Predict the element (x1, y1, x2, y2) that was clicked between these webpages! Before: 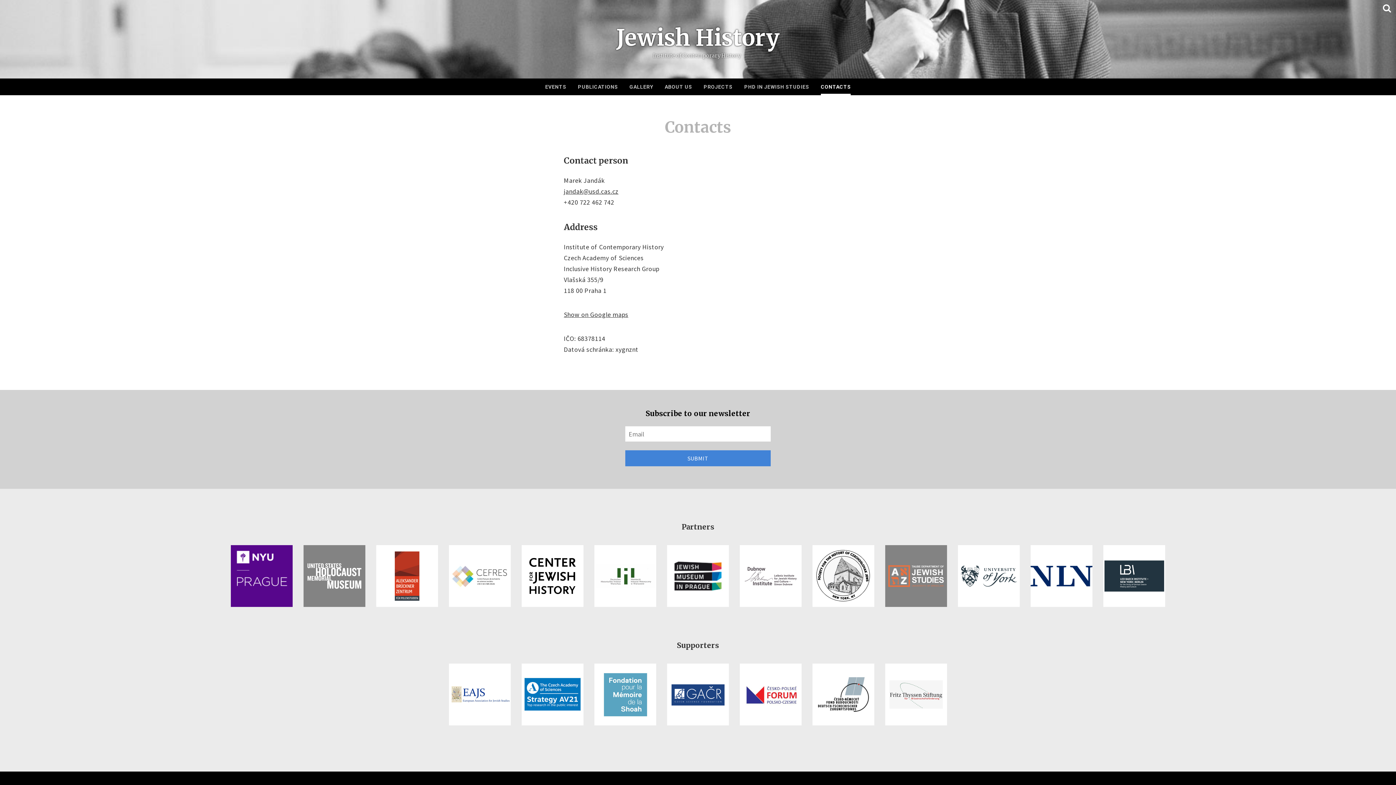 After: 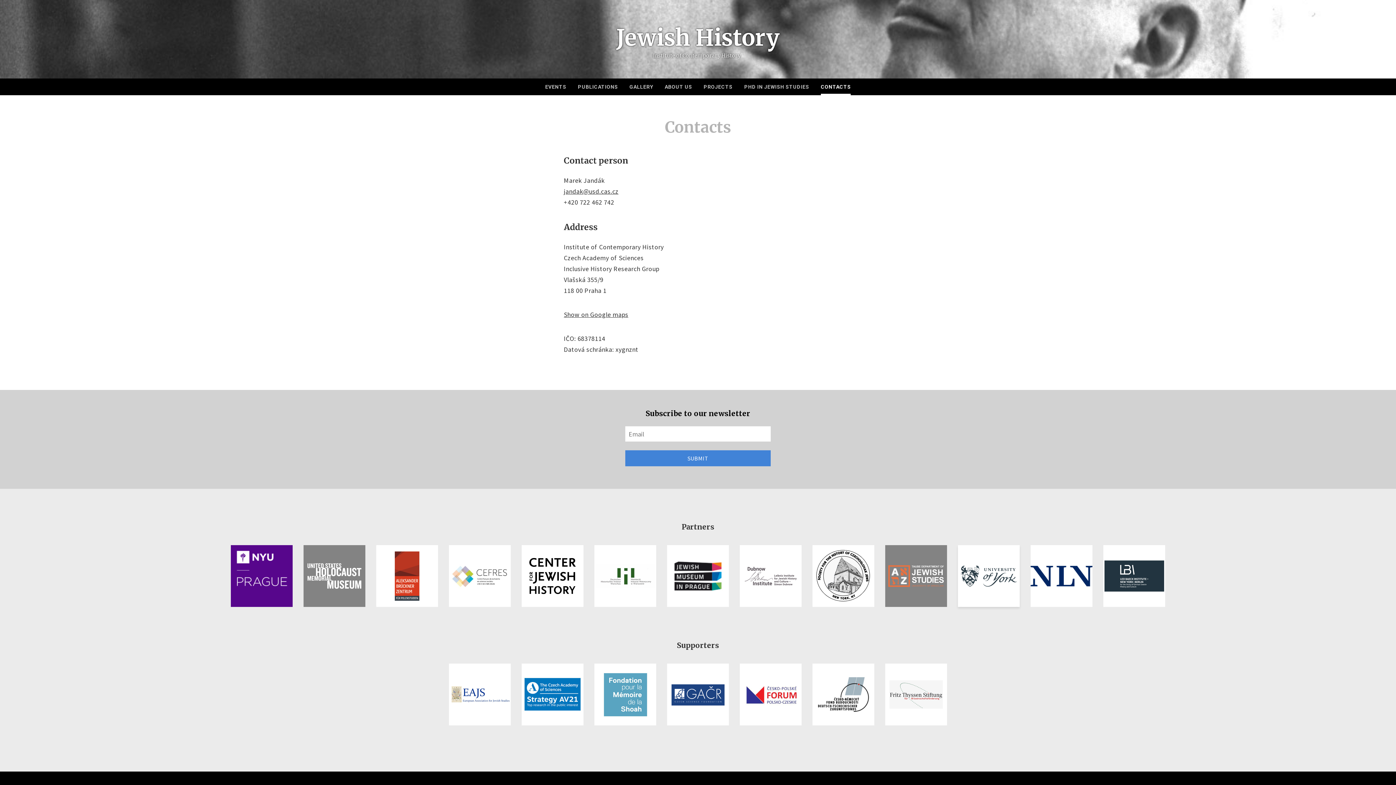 Action: bbox: (958, 545, 1020, 607)